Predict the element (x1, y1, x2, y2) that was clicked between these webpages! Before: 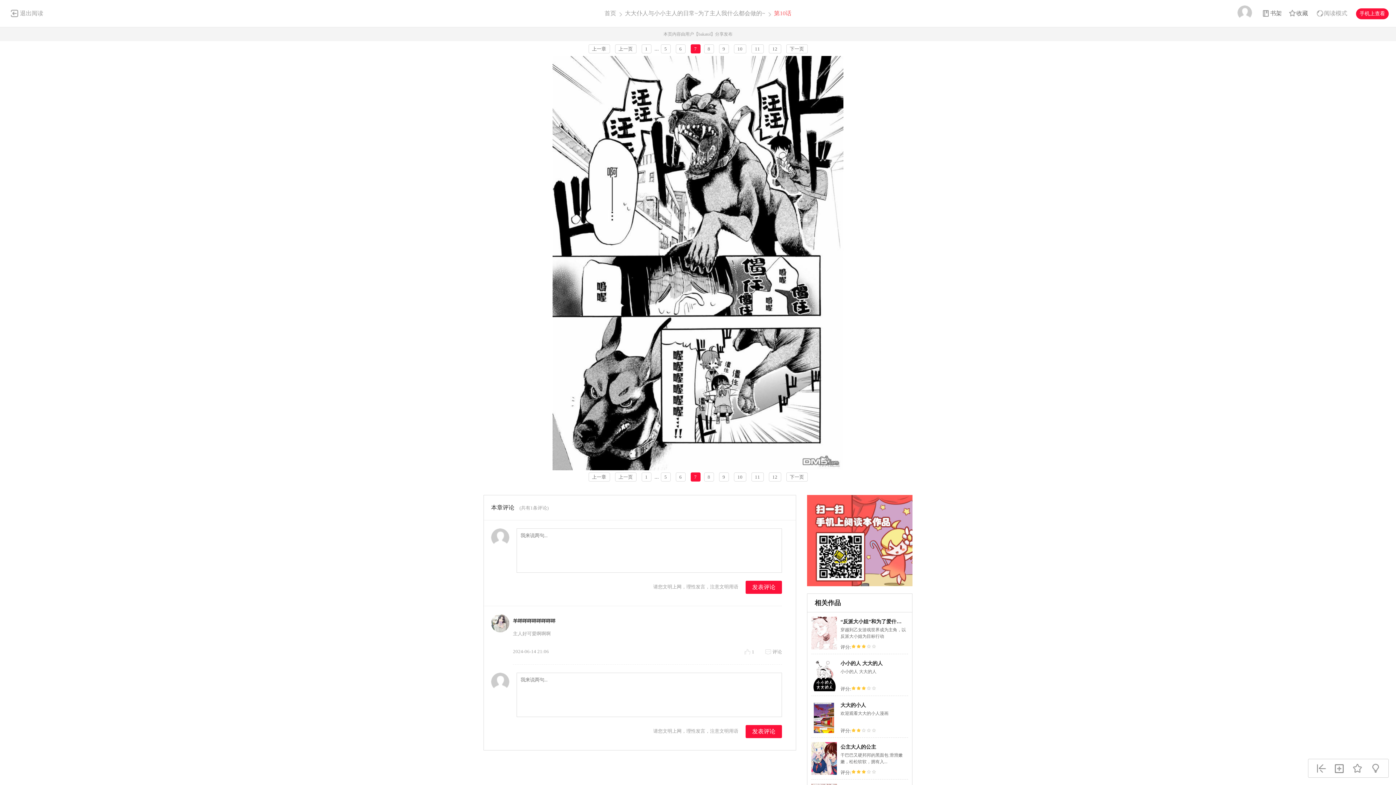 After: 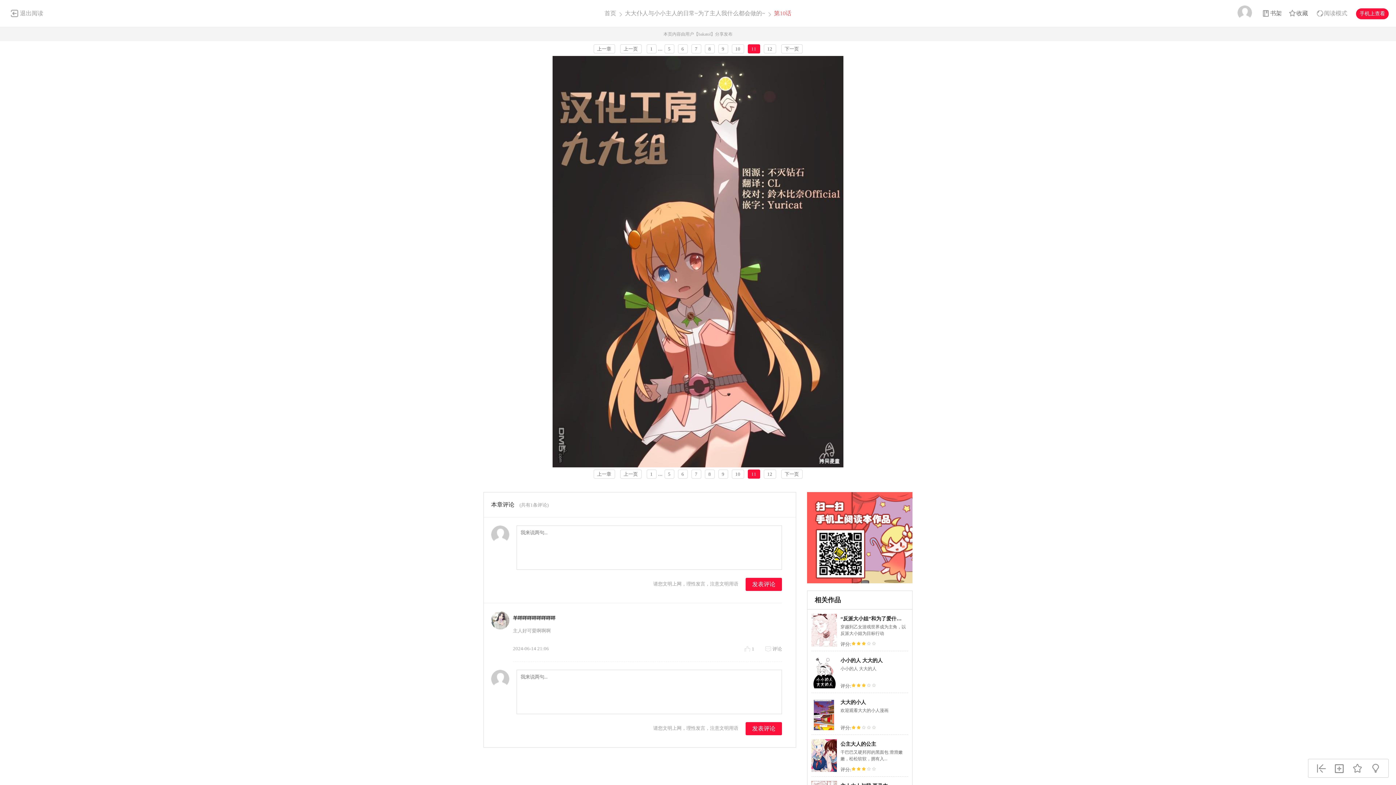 Action: label: 11 bbox: (751, 472, 763, 481)